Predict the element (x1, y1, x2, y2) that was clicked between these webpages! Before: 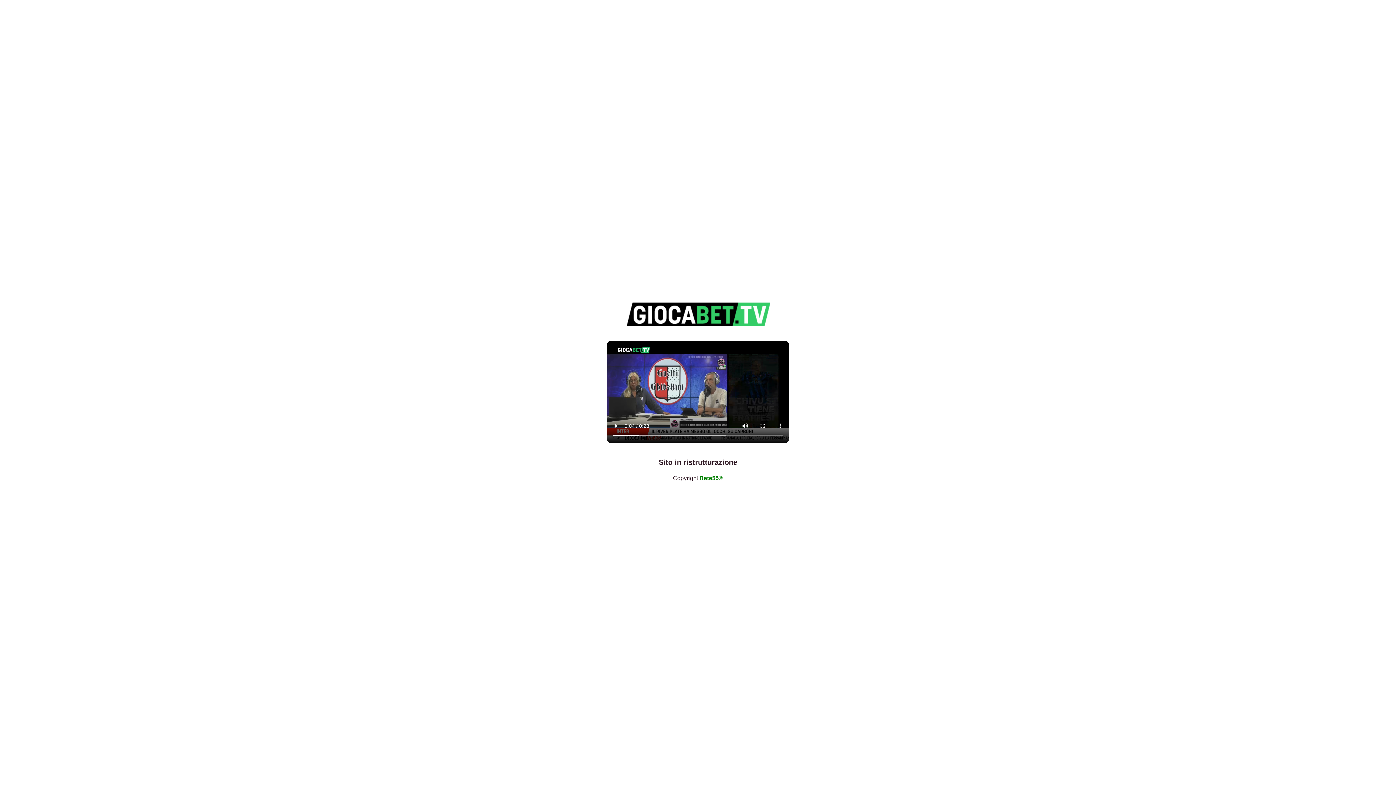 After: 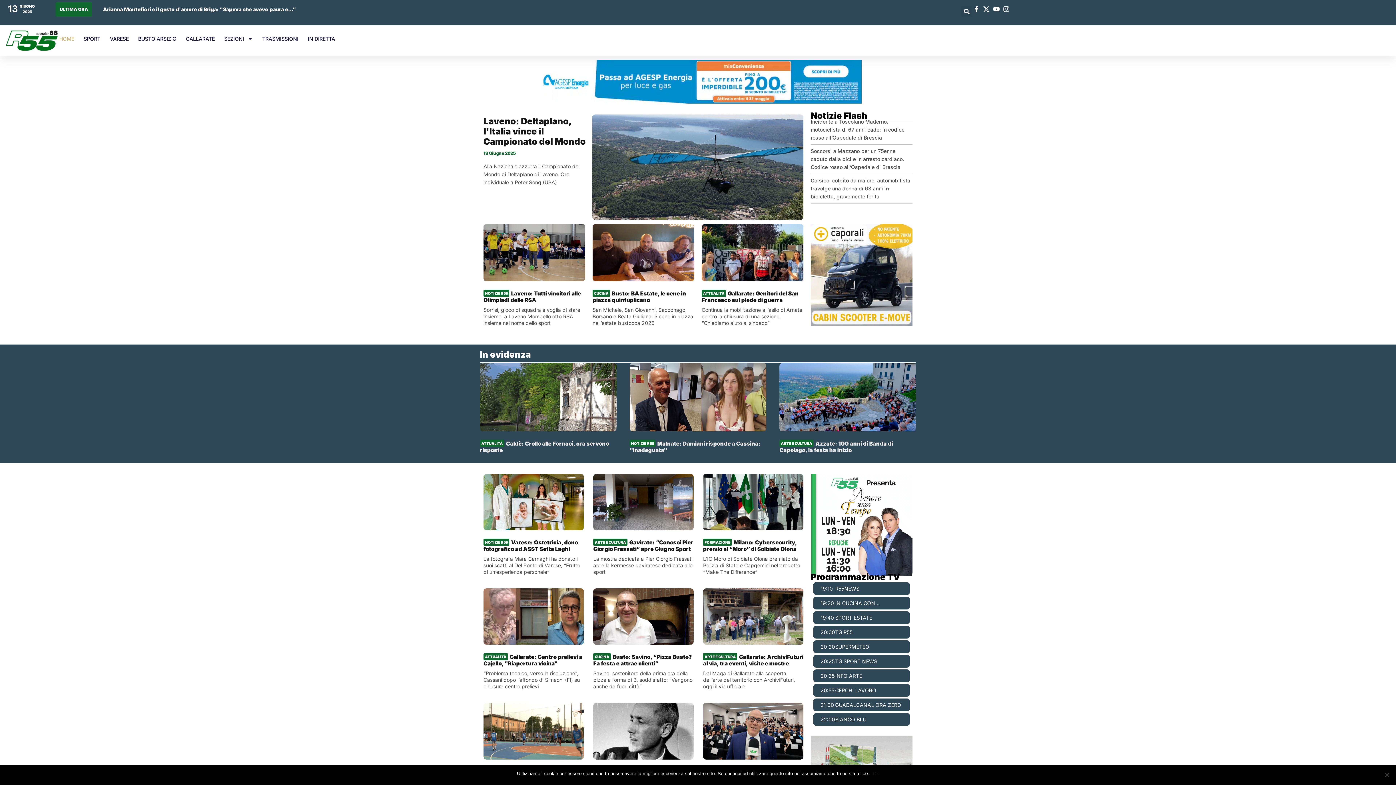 Action: label: Rete55® bbox: (699, 469, 723, 475)